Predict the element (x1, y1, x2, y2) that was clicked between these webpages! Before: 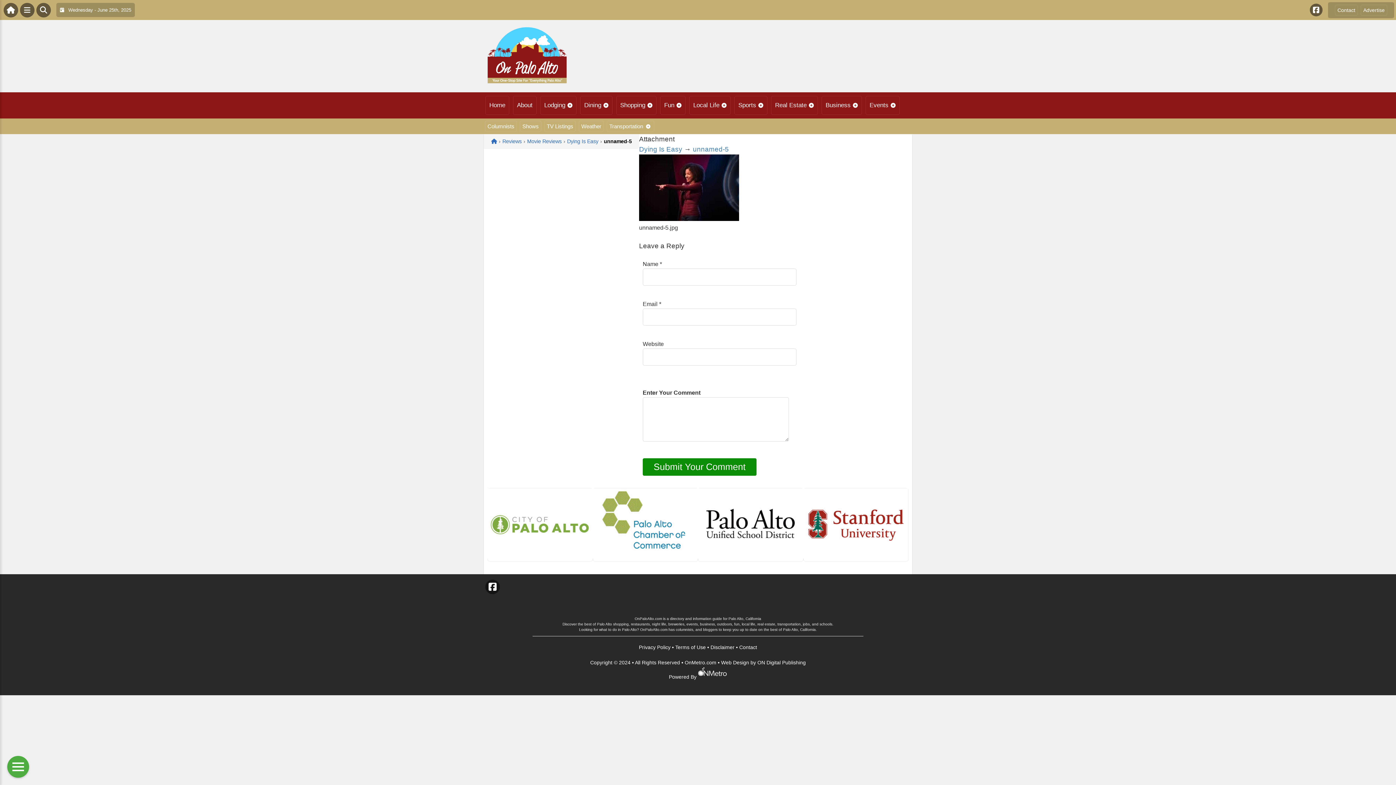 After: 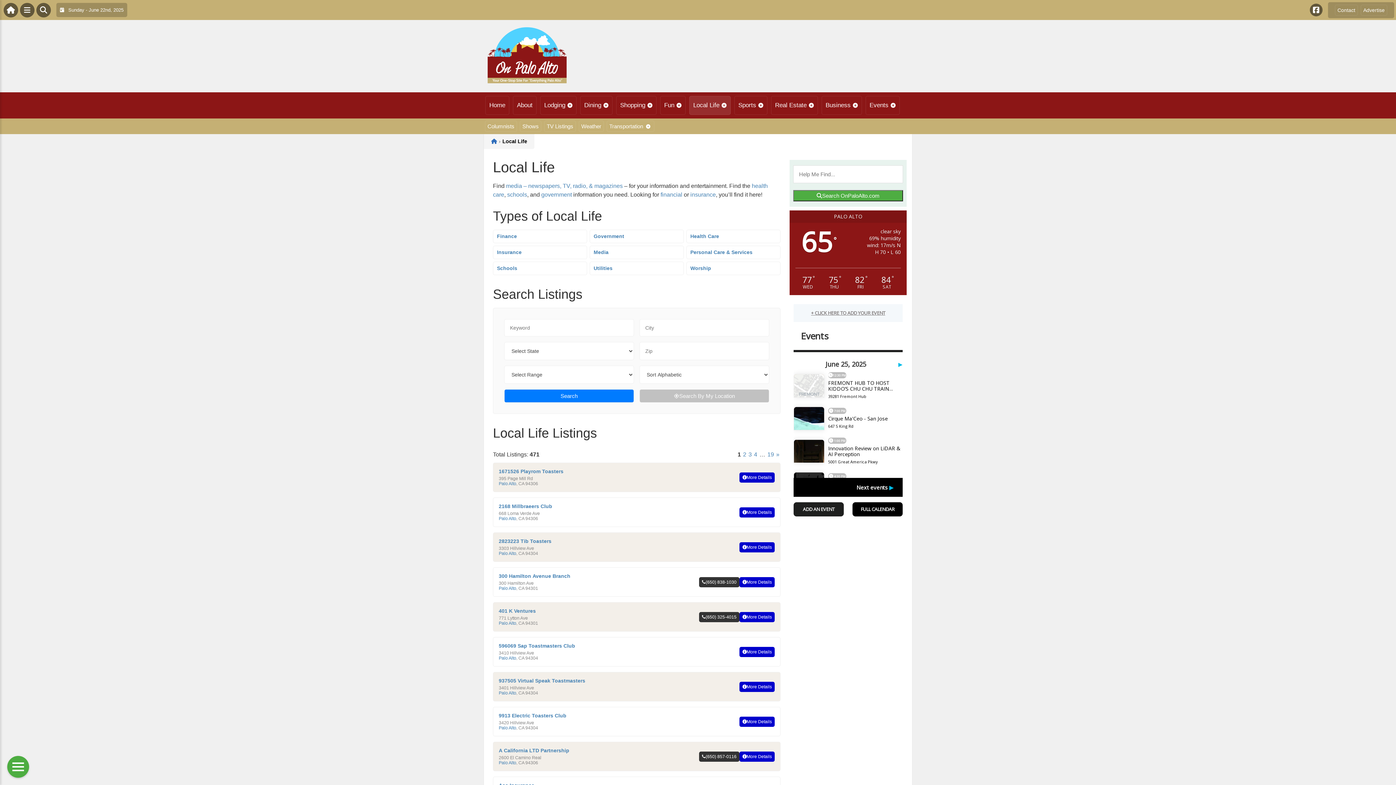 Action: label: Local Life bbox: (689, 96, 730, 114)